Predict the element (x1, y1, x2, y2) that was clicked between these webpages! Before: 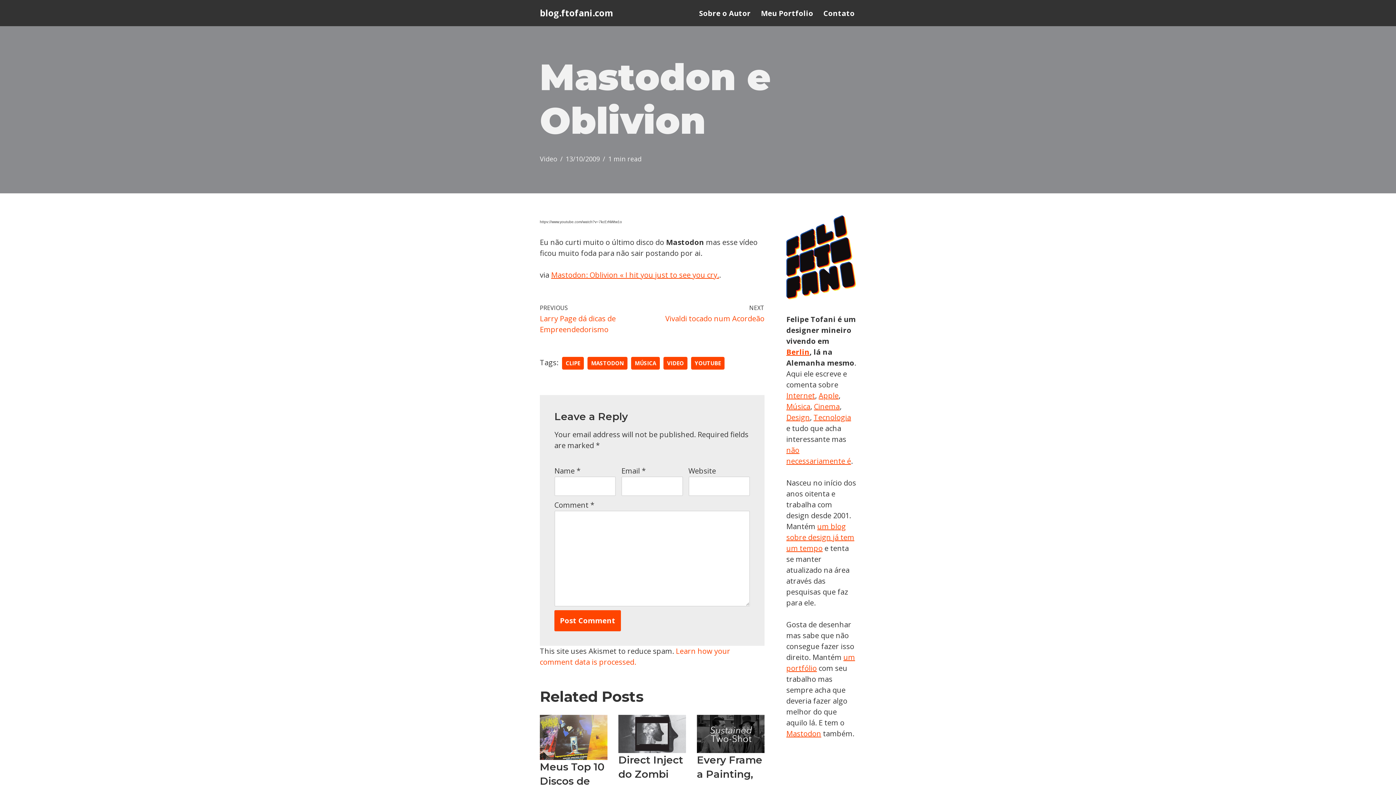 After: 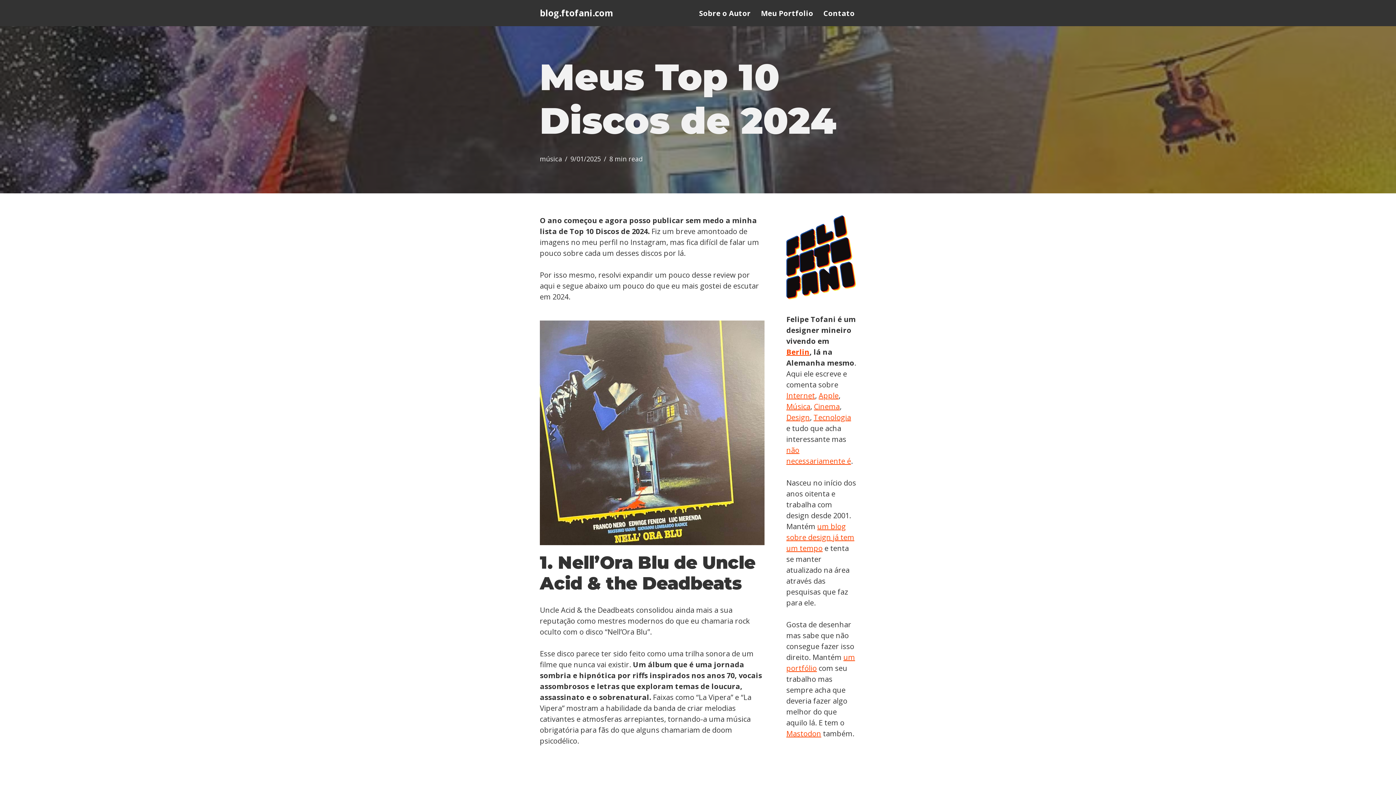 Action: bbox: (540, 715, 607, 760)